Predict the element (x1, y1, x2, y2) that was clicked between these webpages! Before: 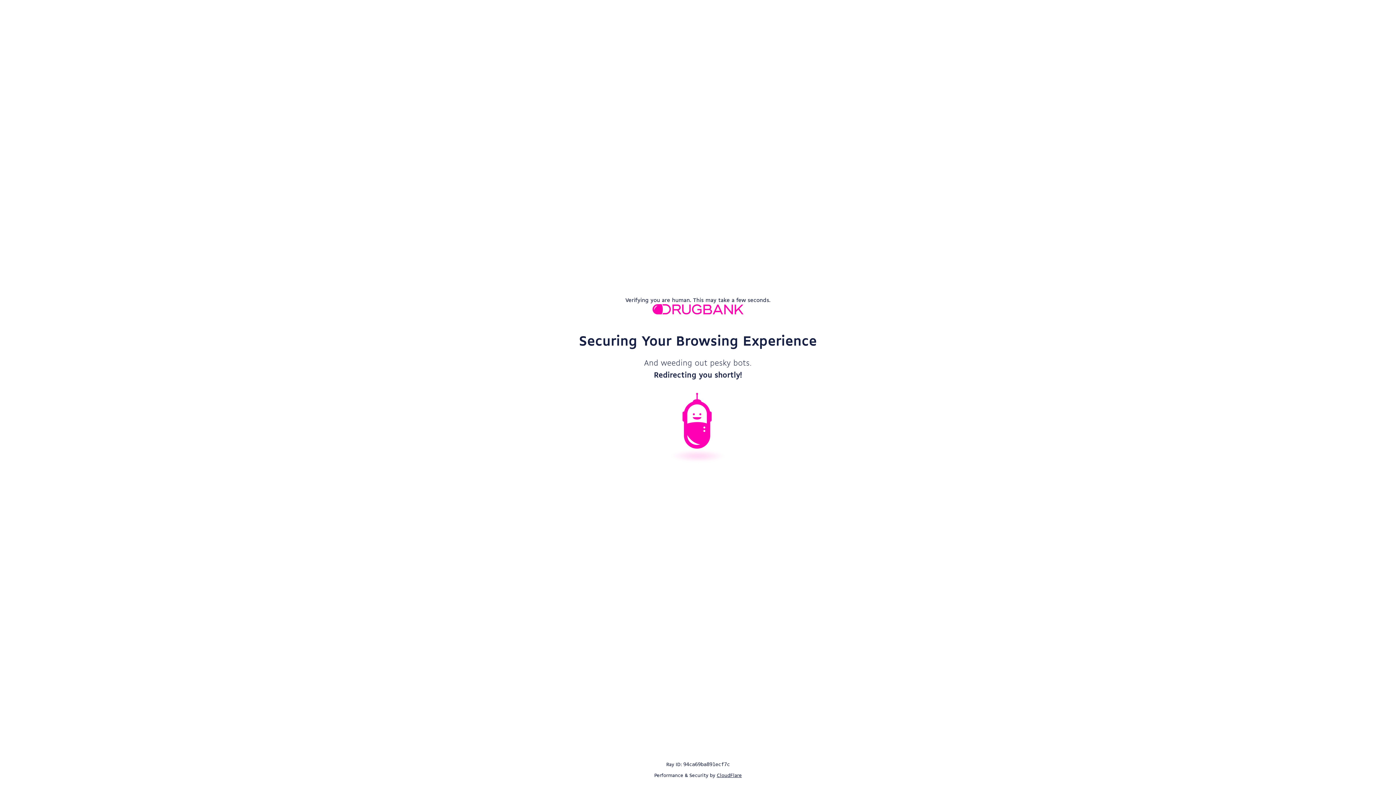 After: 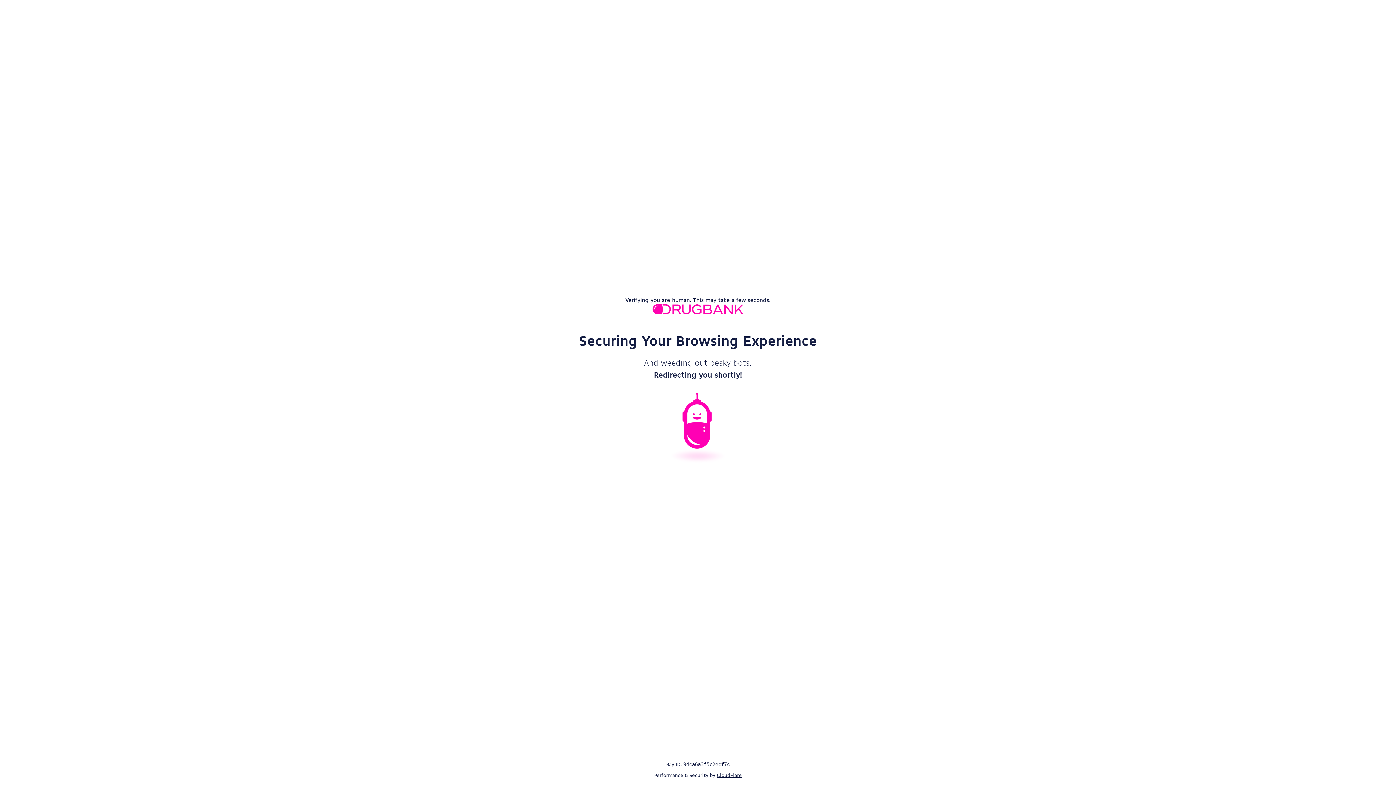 Action: label: CloudFlare bbox: (716, 772, 742, 778)